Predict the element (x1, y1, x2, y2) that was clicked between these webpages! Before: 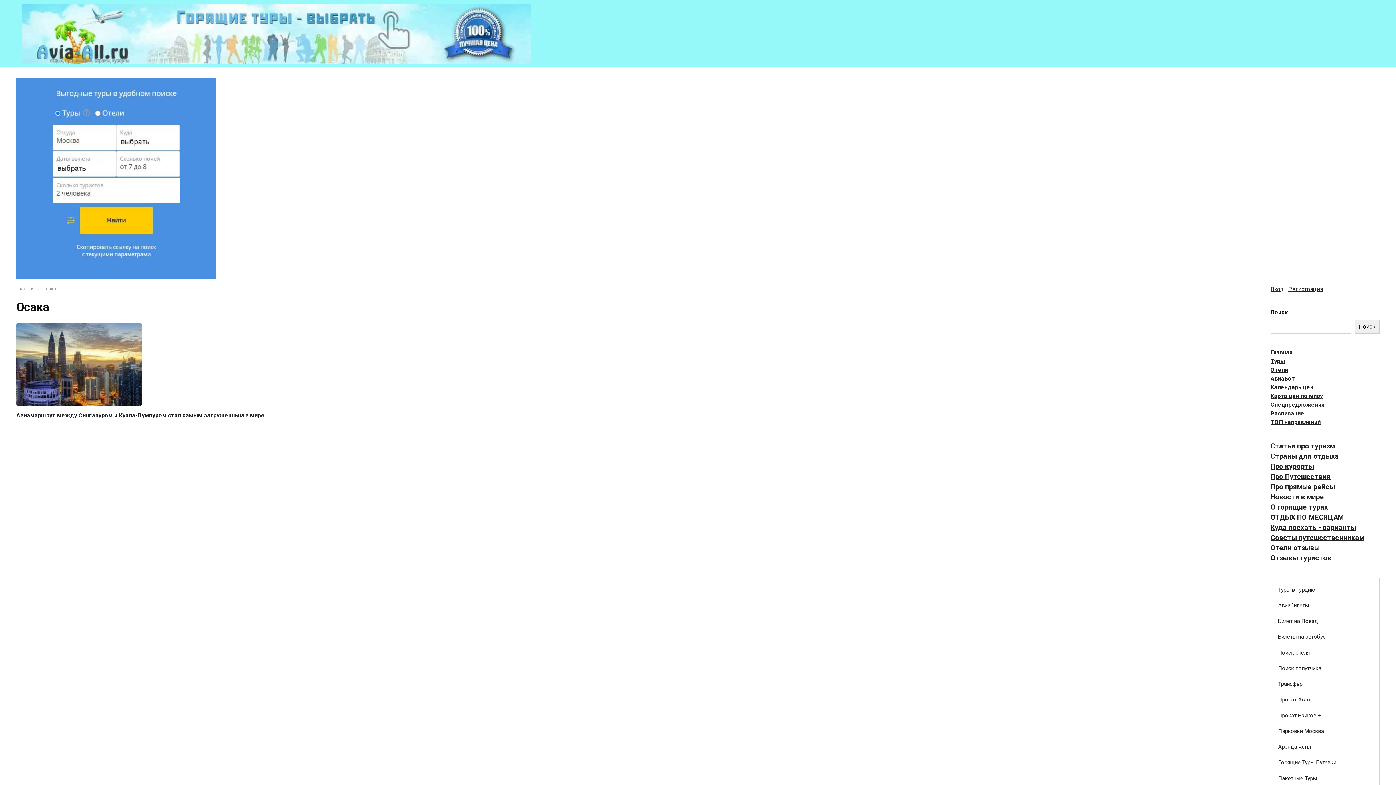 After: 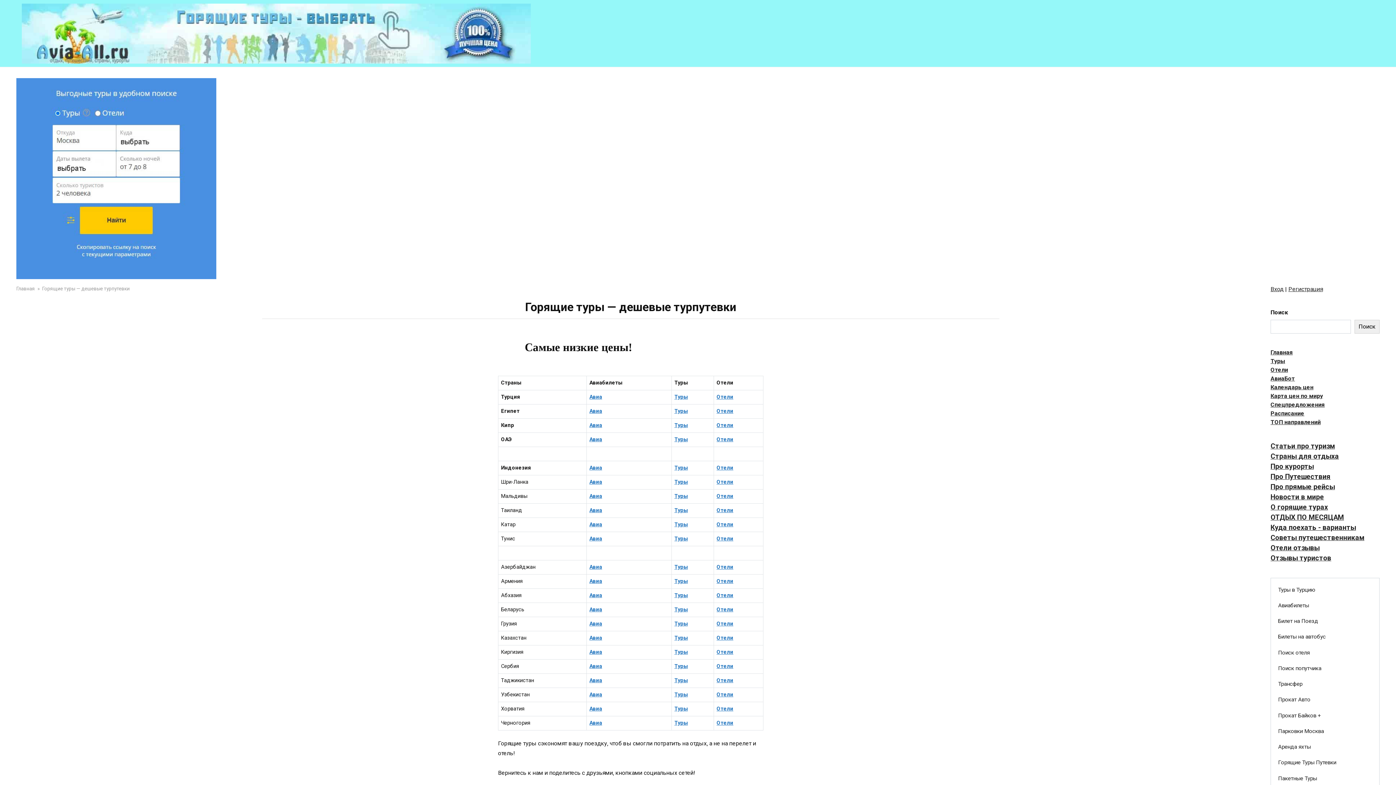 Action: bbox: (1271, 755, 1379, 770) label: Горящие Туры Путевки